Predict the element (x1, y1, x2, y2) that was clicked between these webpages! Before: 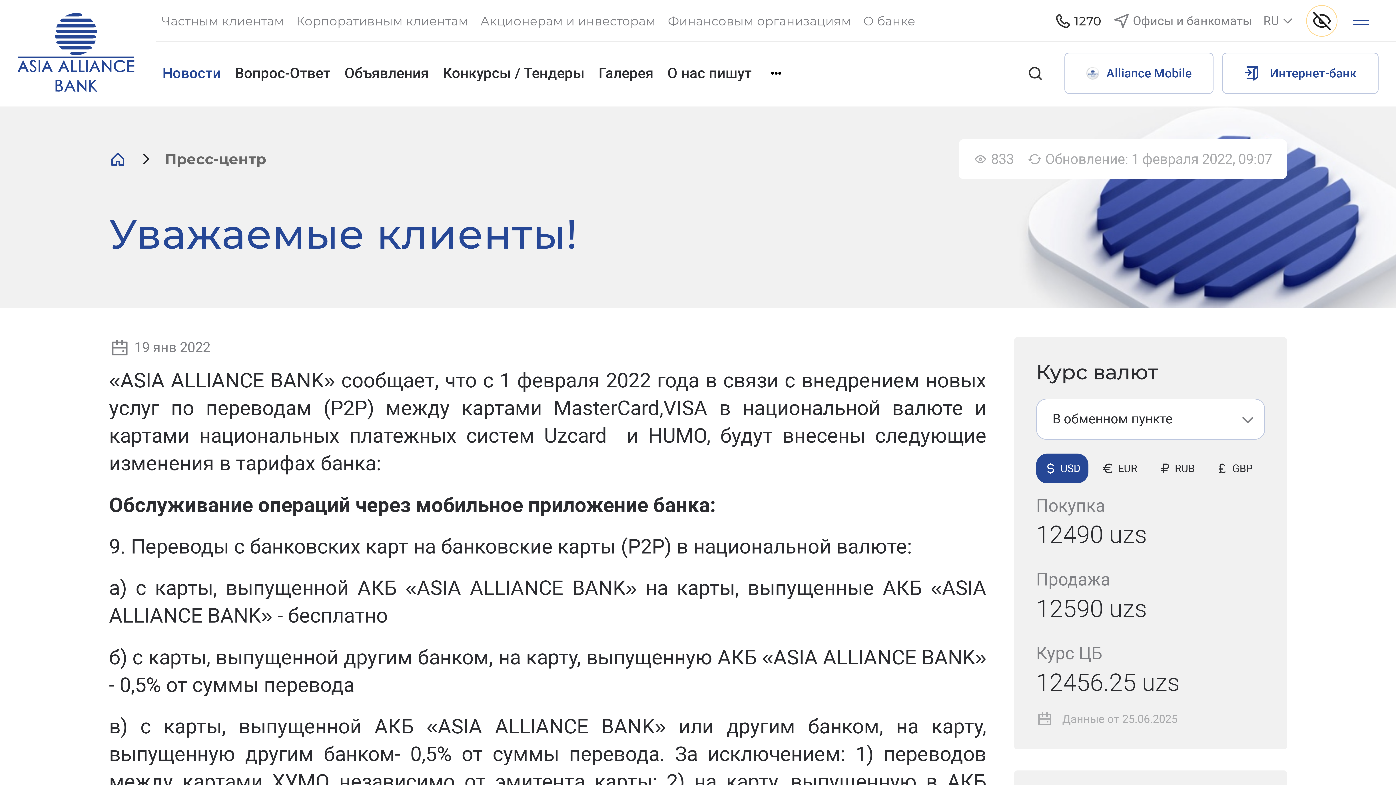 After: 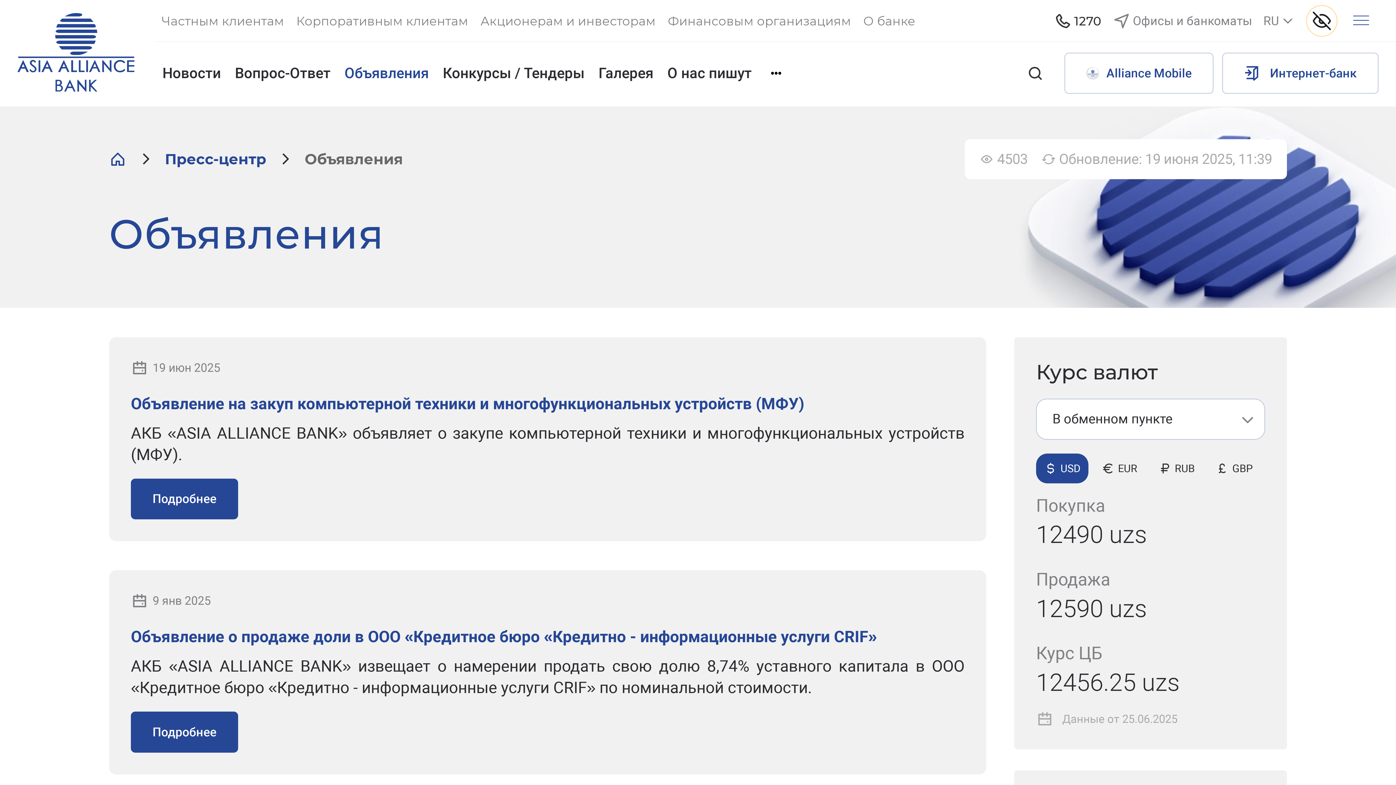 Action: bbox: (337, 55, 435, 90) label: Объявления